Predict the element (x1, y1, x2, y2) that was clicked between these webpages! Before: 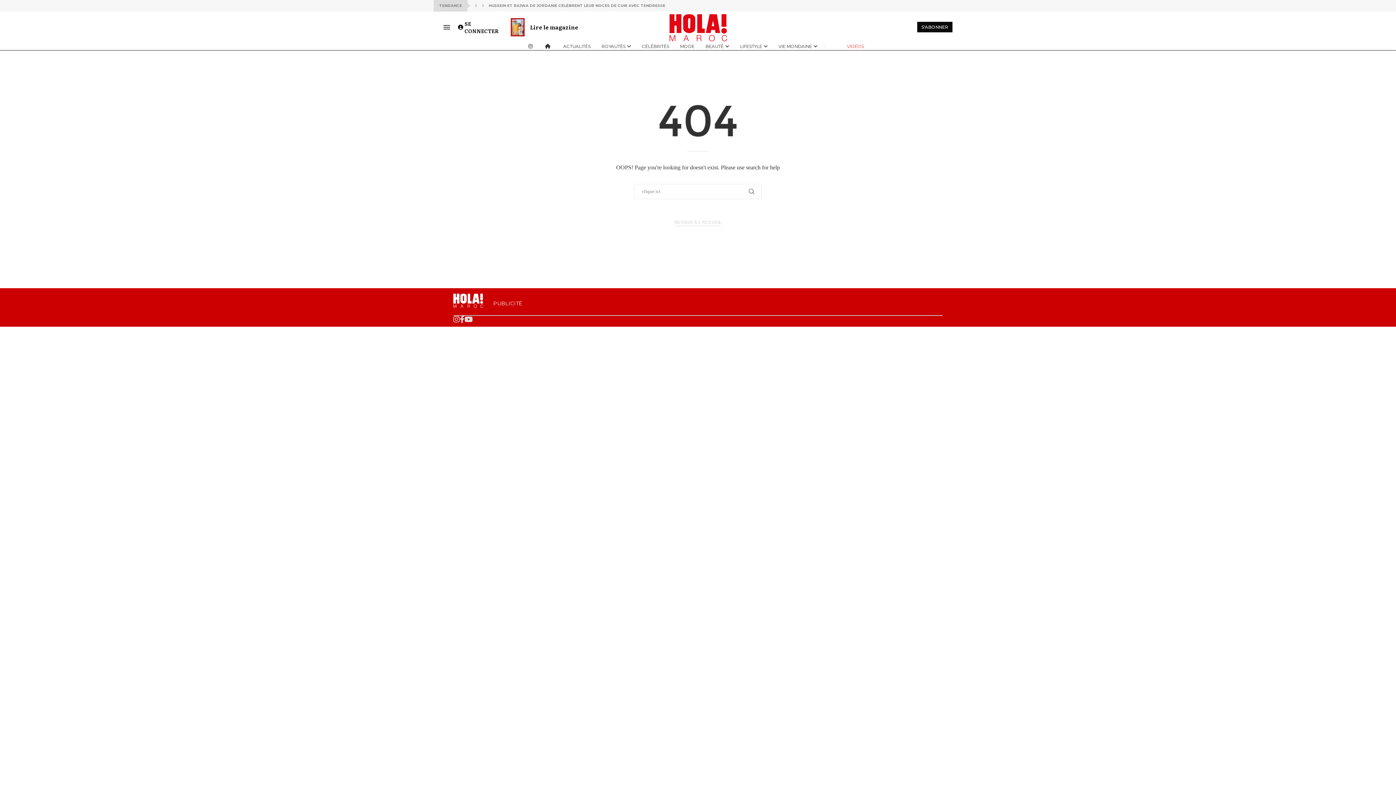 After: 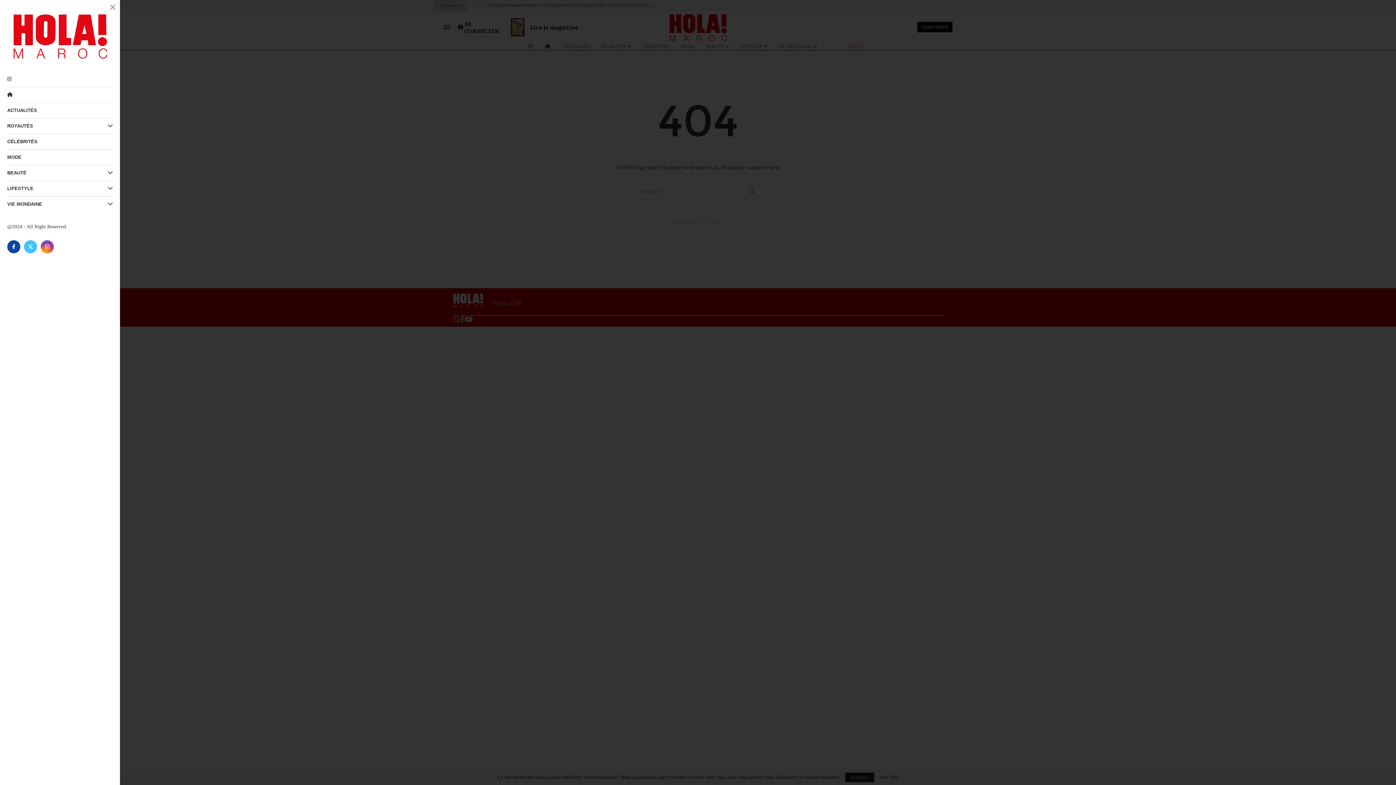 Action: bbox: (443, 23, 450, 30) label: Open Menu